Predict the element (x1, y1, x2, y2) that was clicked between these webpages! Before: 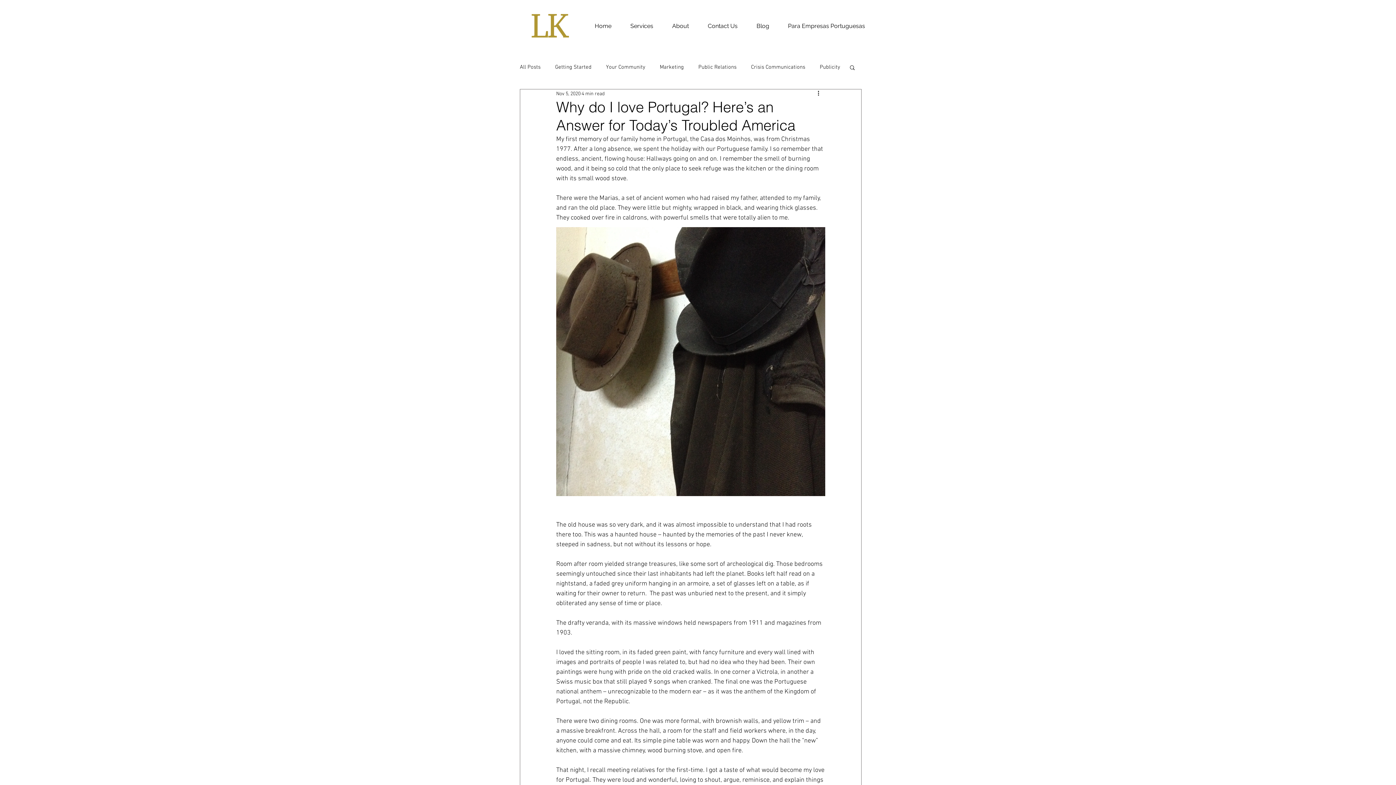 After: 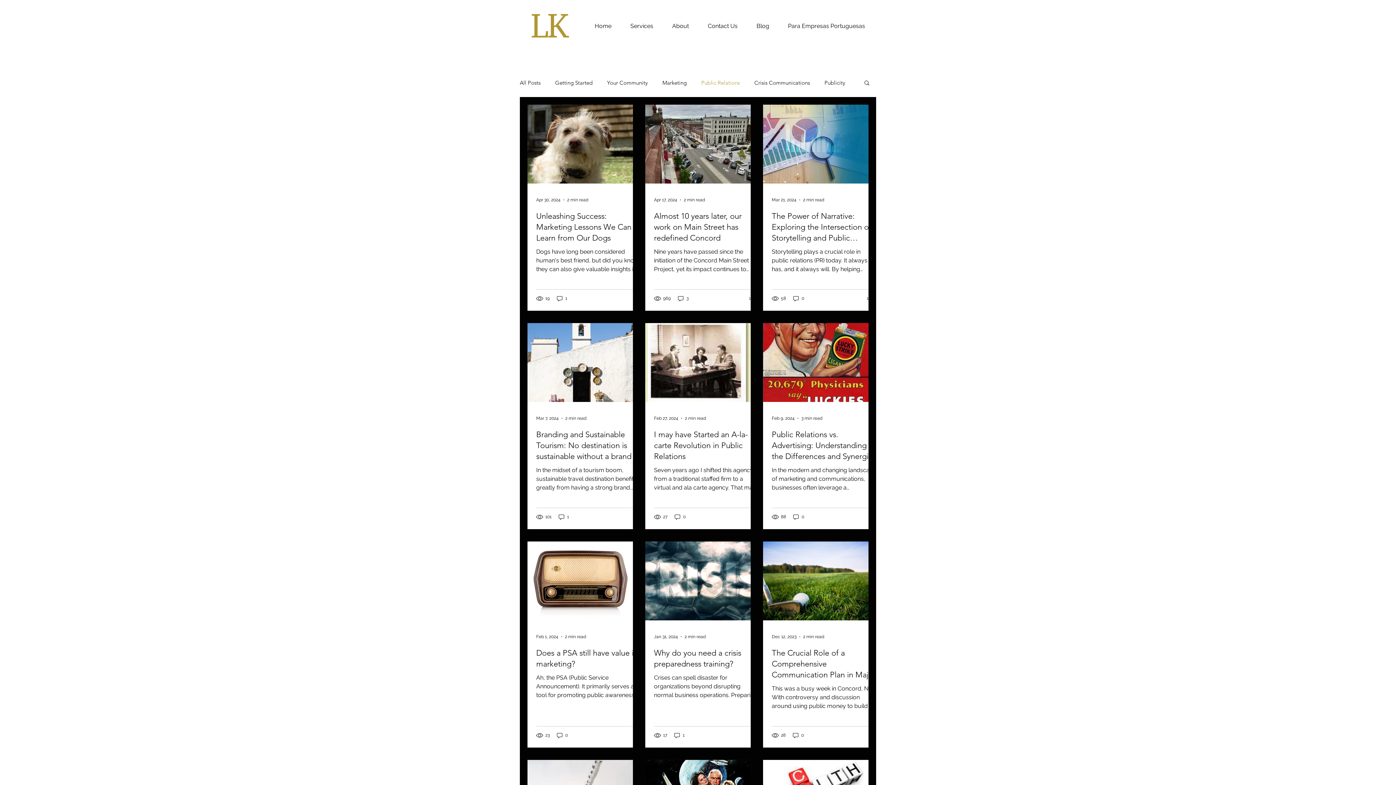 Action: bbox: (698, 63, 736, 71) label: Public Relations